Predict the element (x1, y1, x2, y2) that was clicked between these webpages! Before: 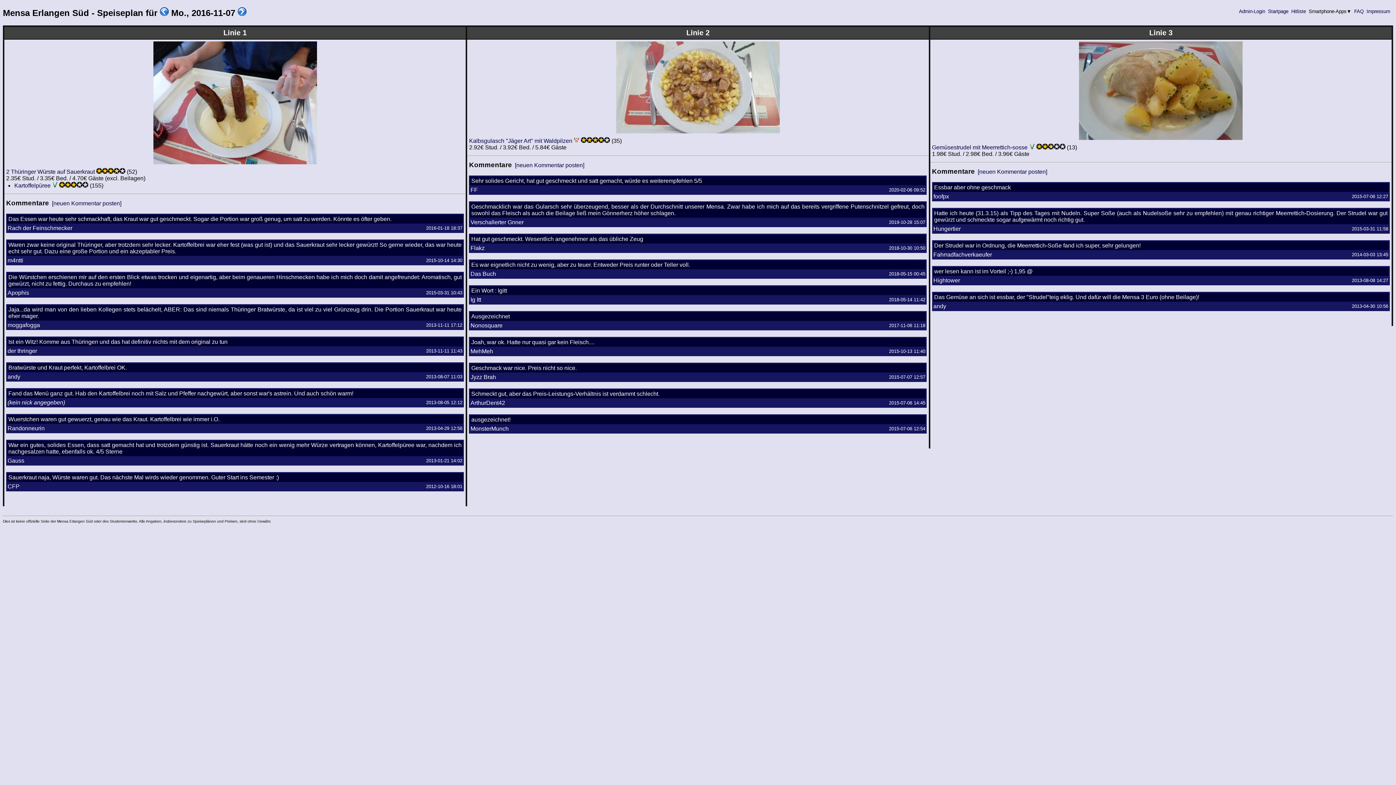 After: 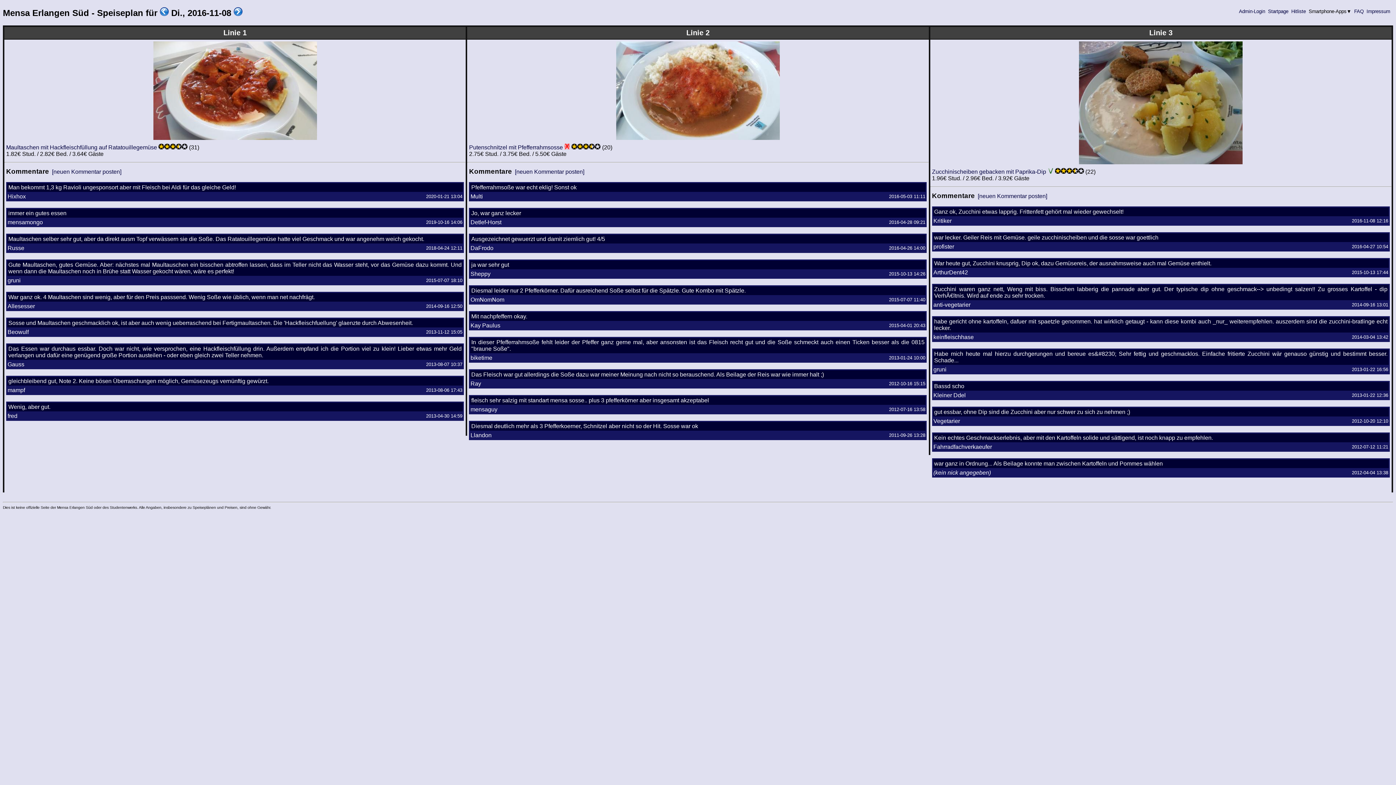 Action: bbox: (237, 7, 246, 17)